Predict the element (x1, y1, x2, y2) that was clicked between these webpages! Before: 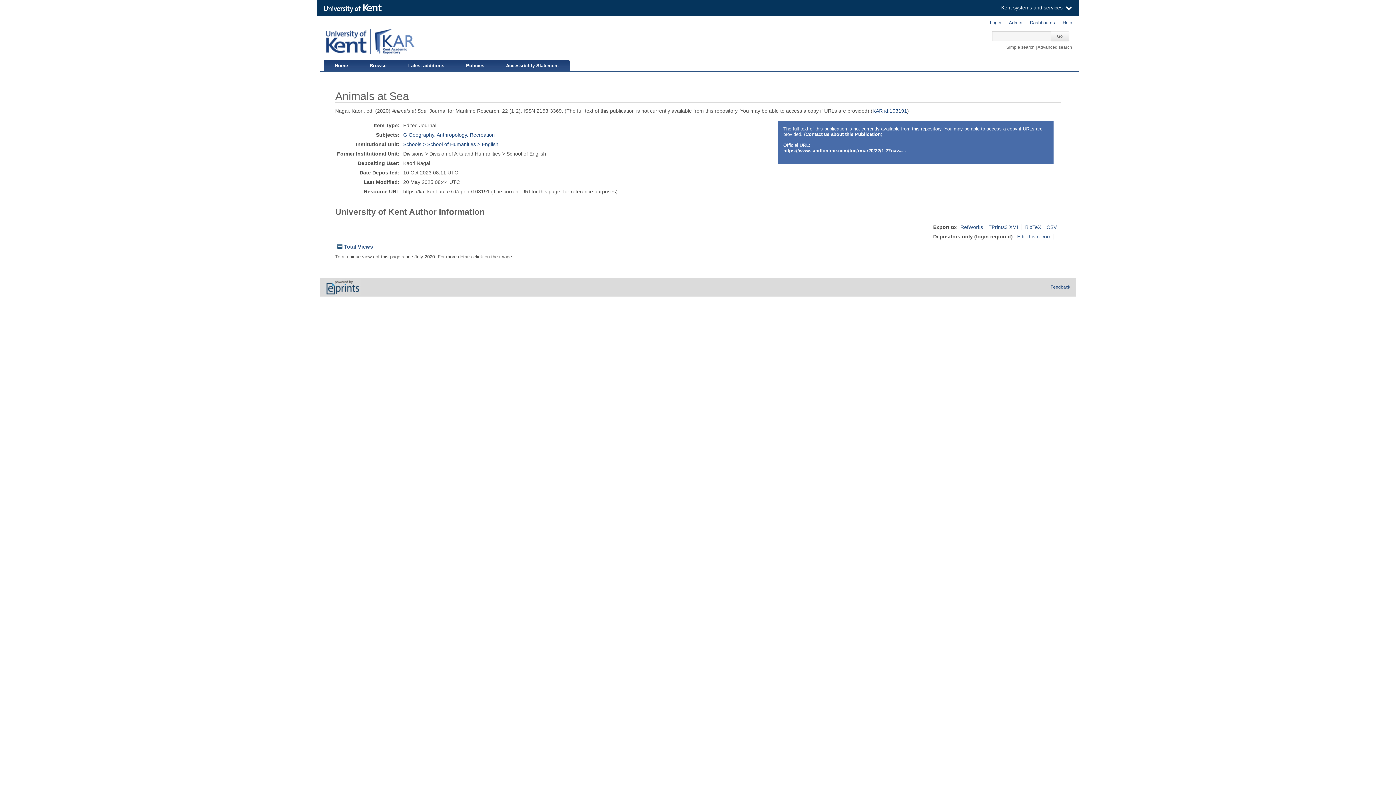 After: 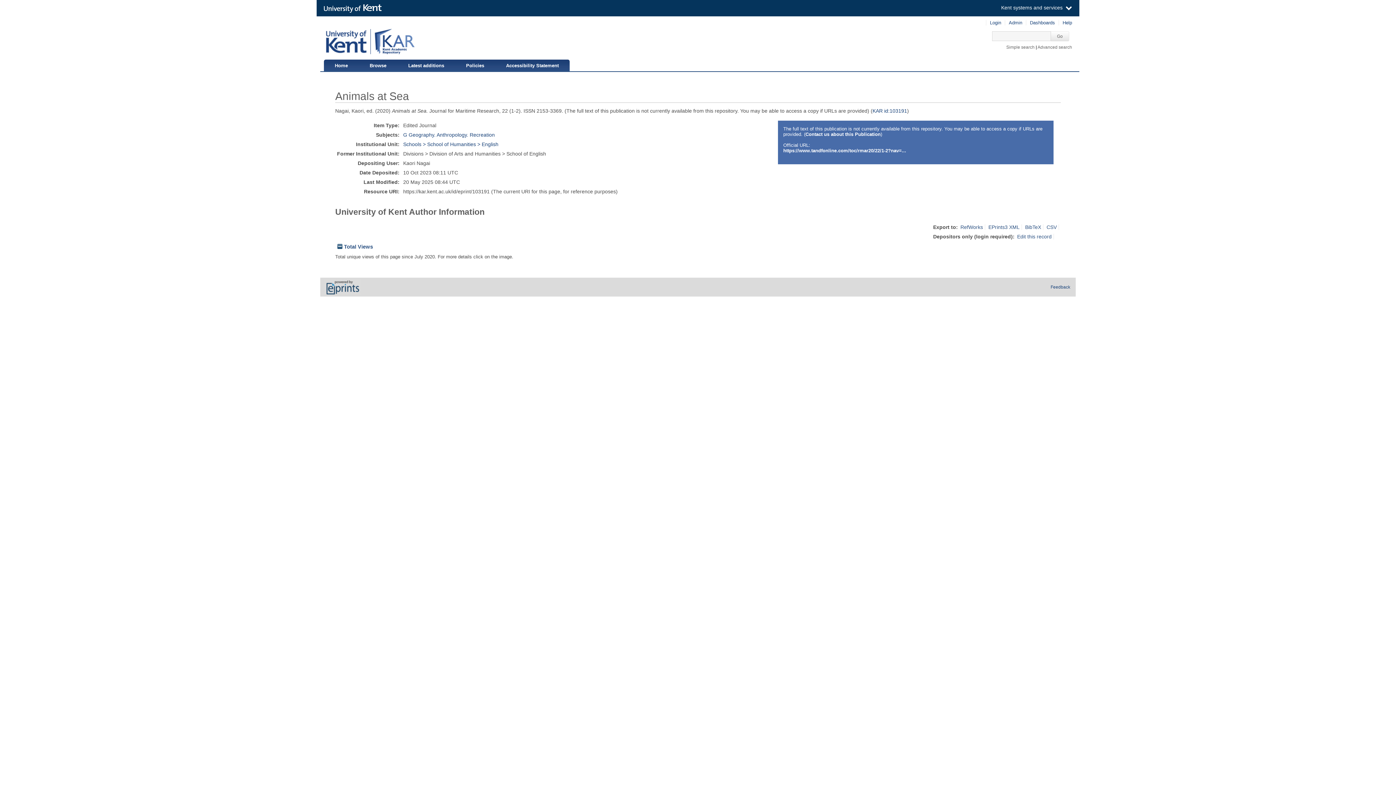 Action: label: KAR id:103191 bbox: (872, 108, 907, 113)